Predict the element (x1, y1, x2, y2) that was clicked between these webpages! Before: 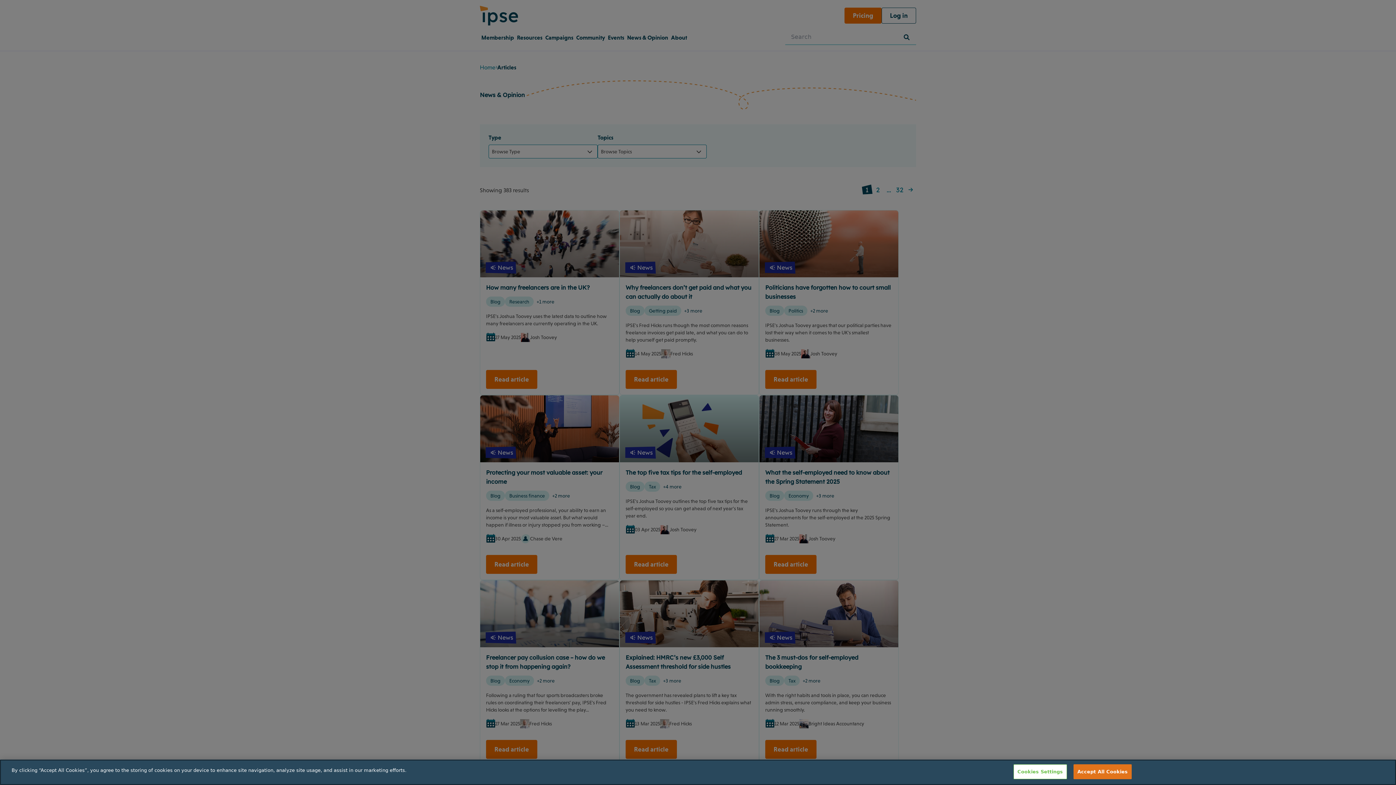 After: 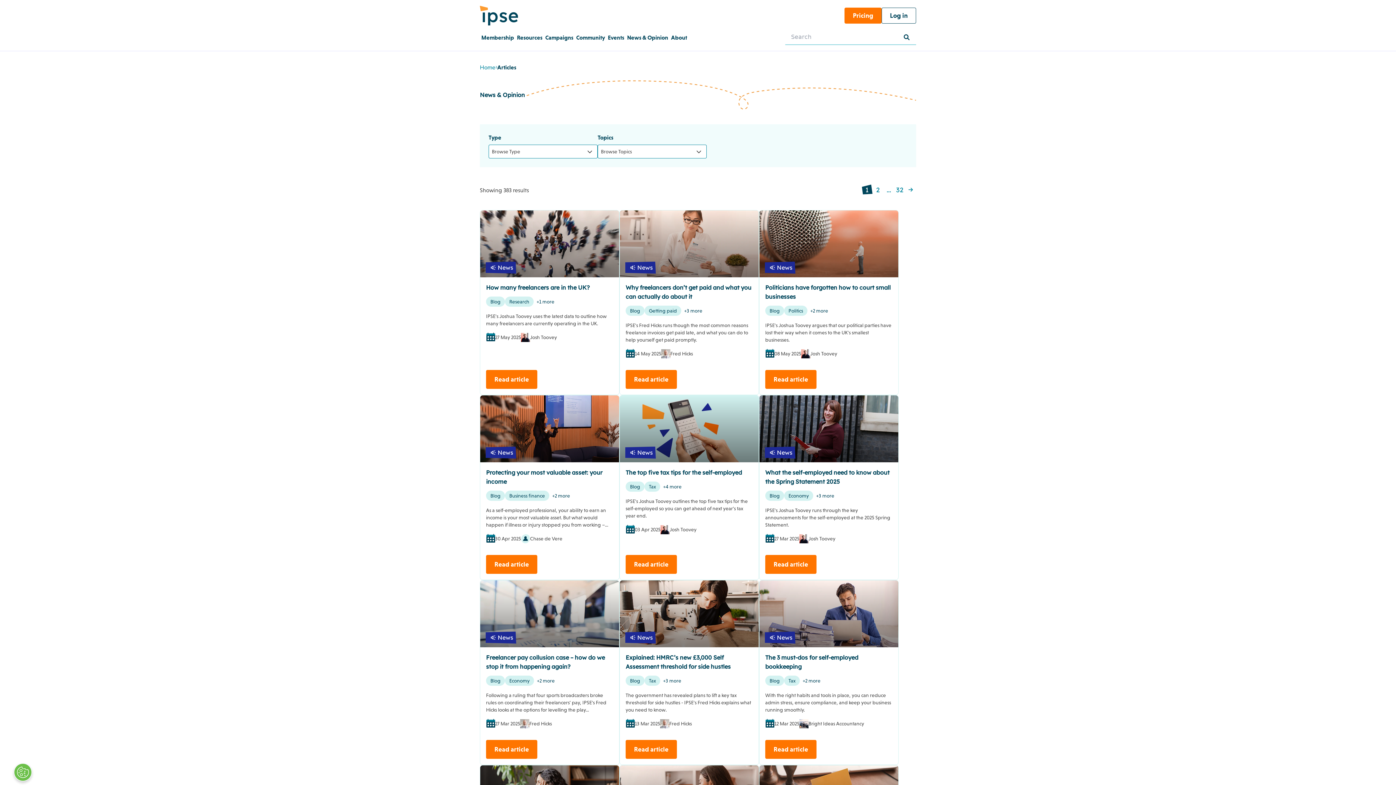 Action: label: Accept All Cookies bbox: (1073, 764, 1132, 779)